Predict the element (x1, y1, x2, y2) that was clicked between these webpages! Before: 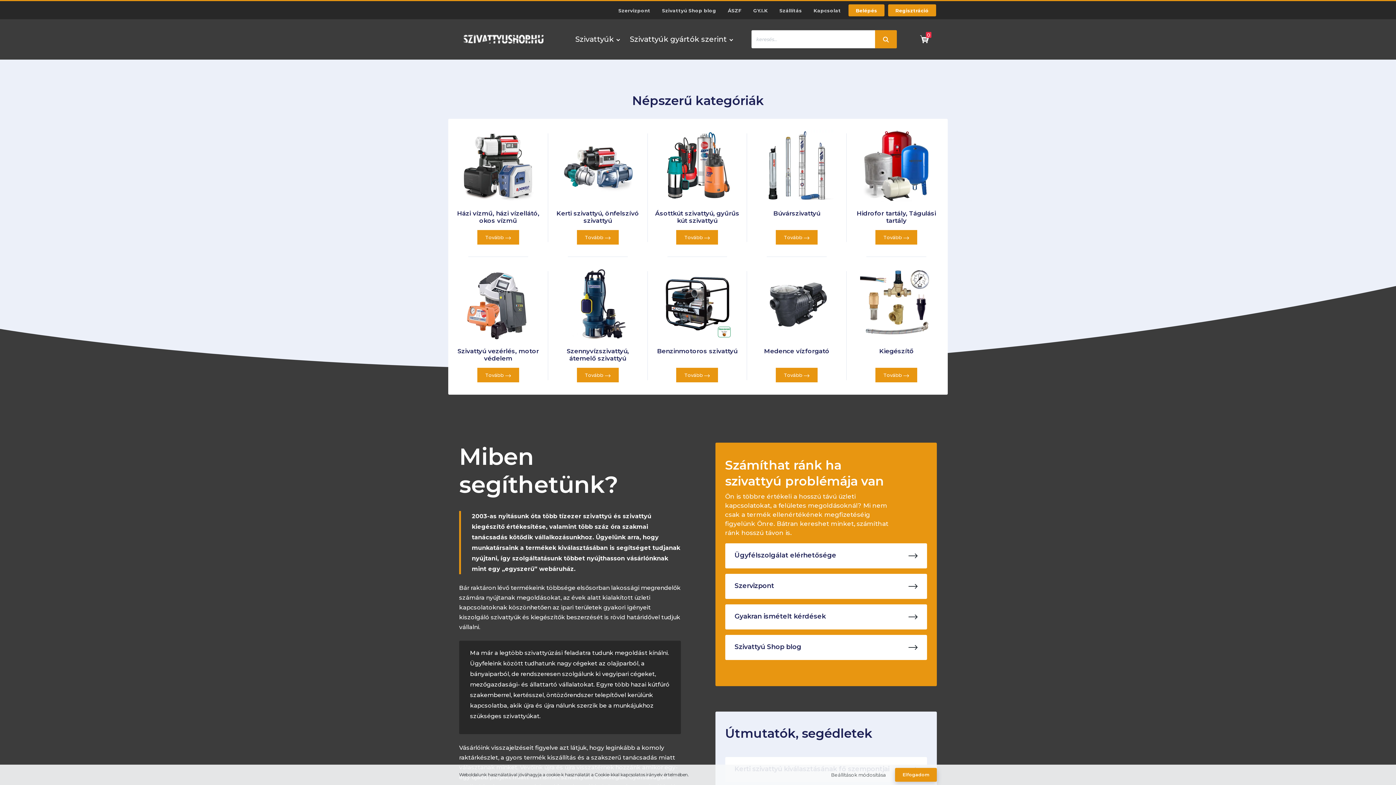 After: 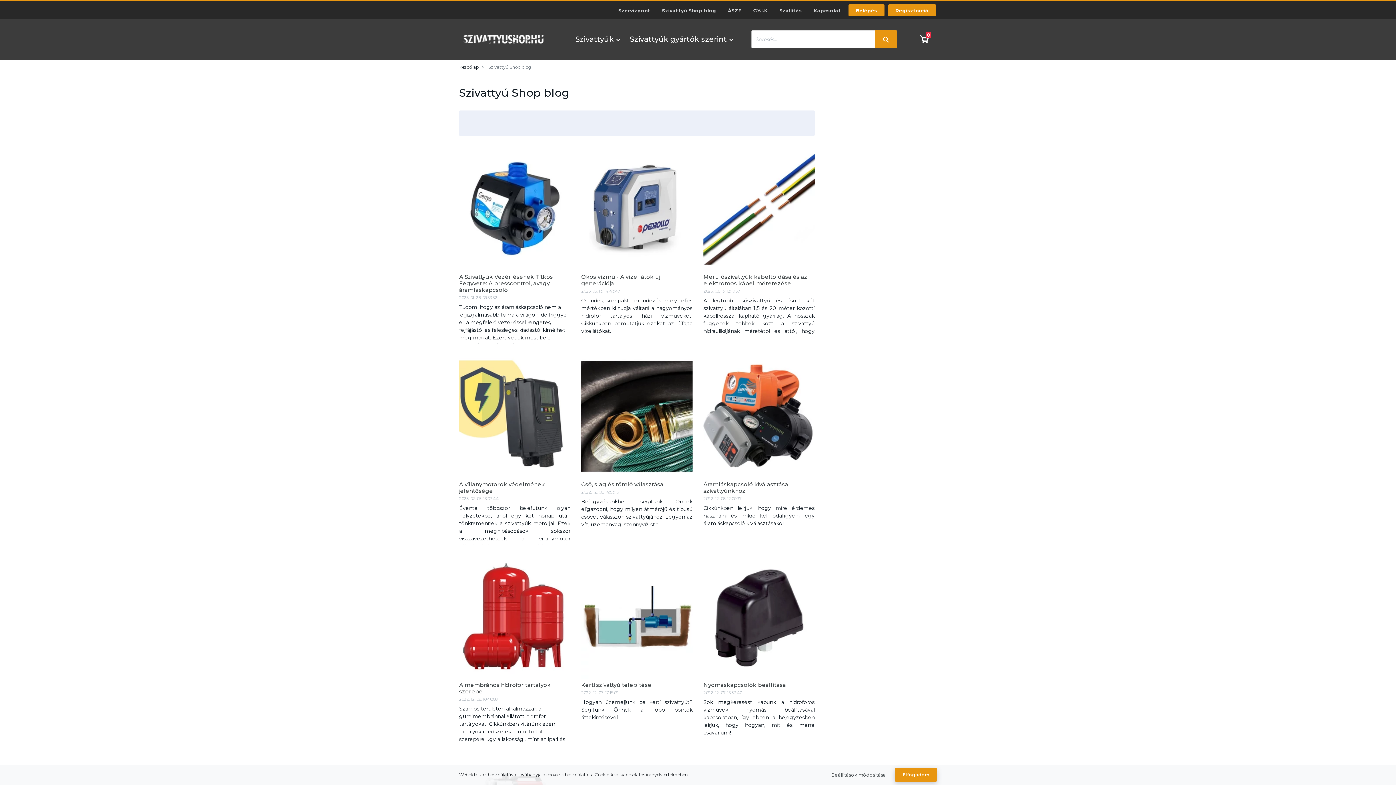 Action: bbox: (656, 1, 722, 19) label: Szivattyú Shop blog